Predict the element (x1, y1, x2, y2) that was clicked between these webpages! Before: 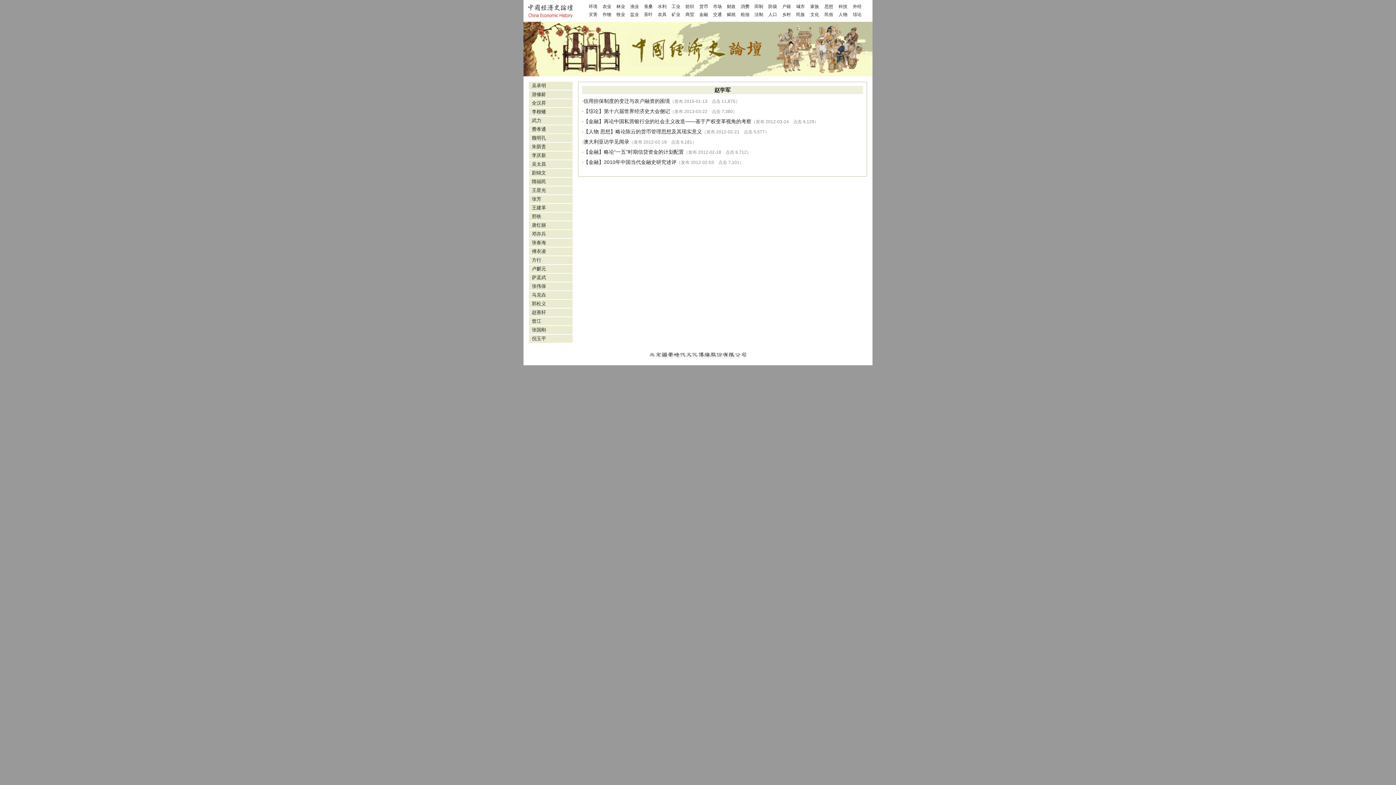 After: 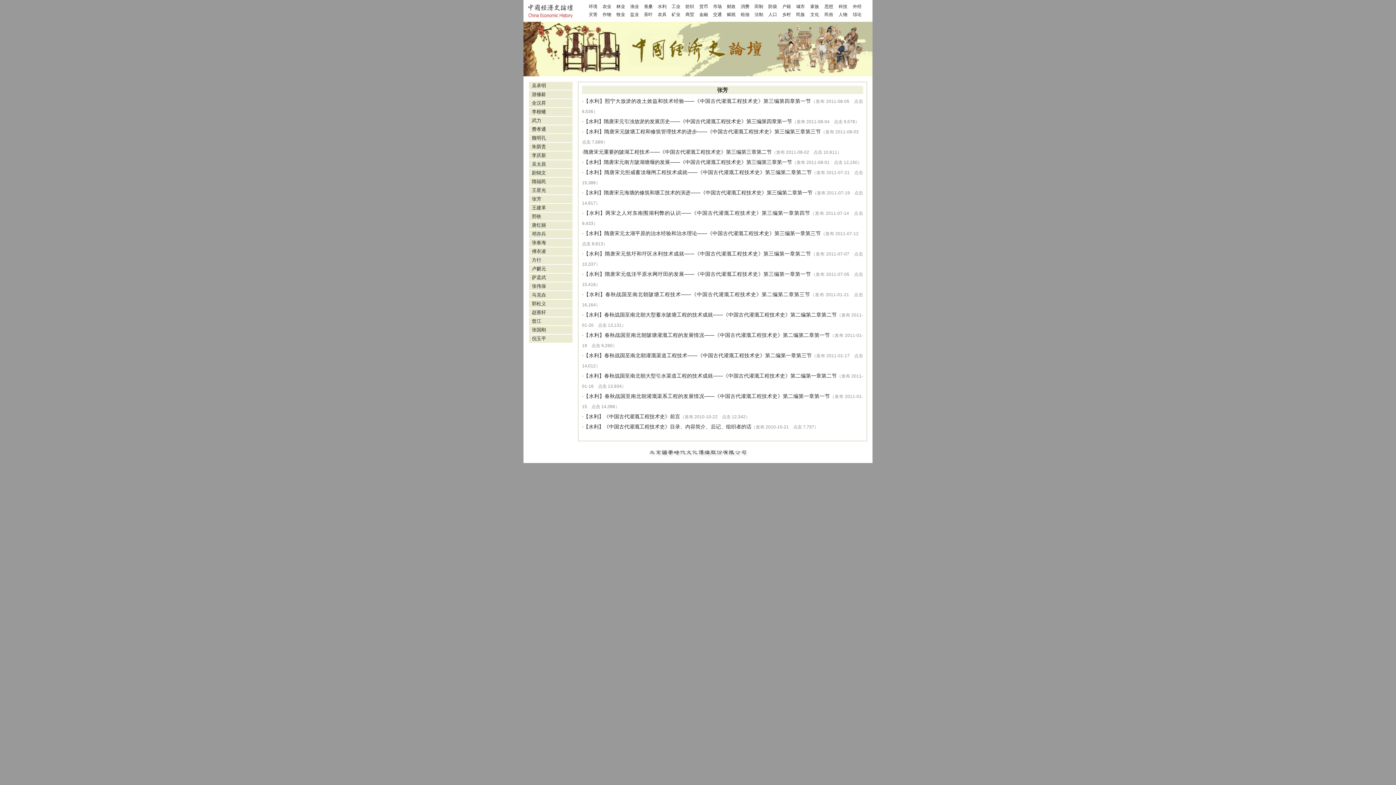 Action: bbox: (532, 196, 541, 201) label: 张芳